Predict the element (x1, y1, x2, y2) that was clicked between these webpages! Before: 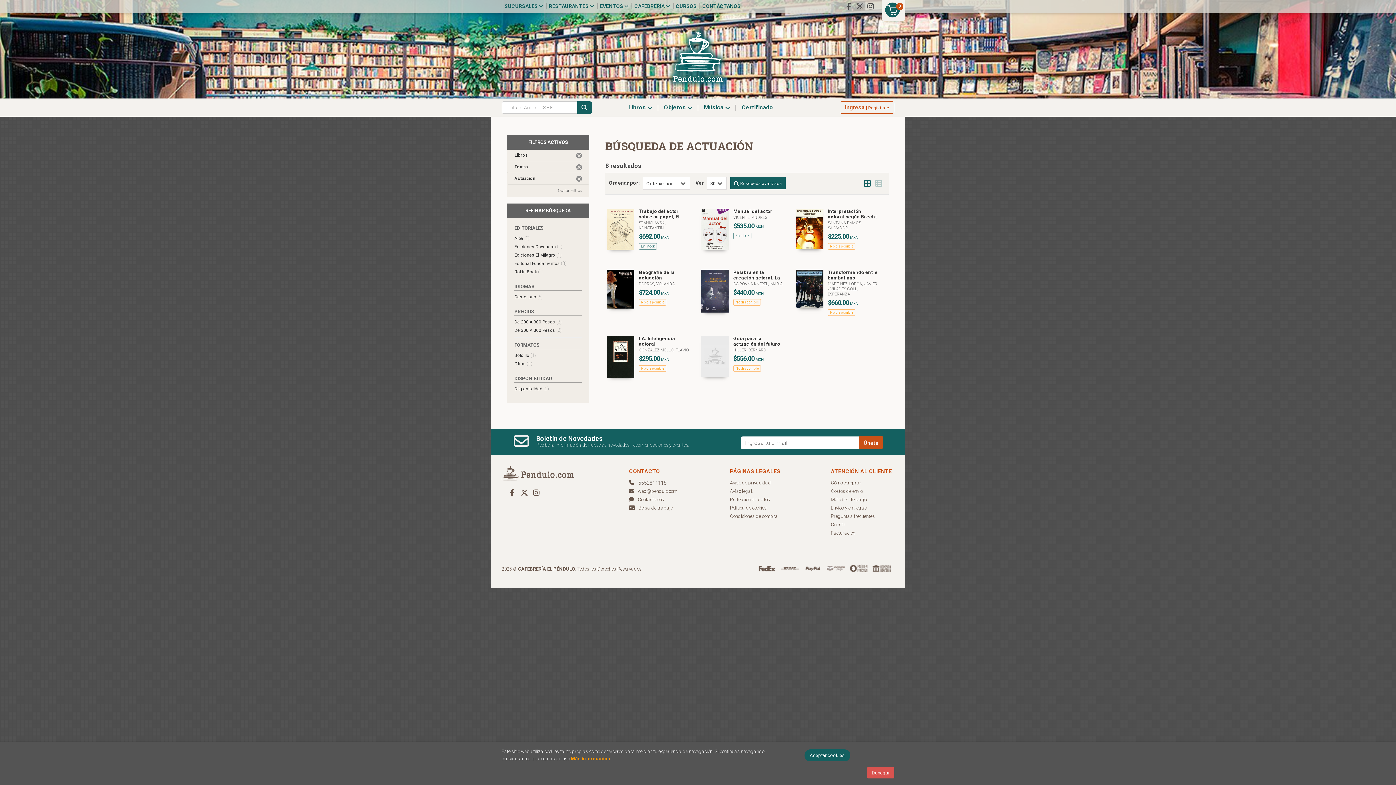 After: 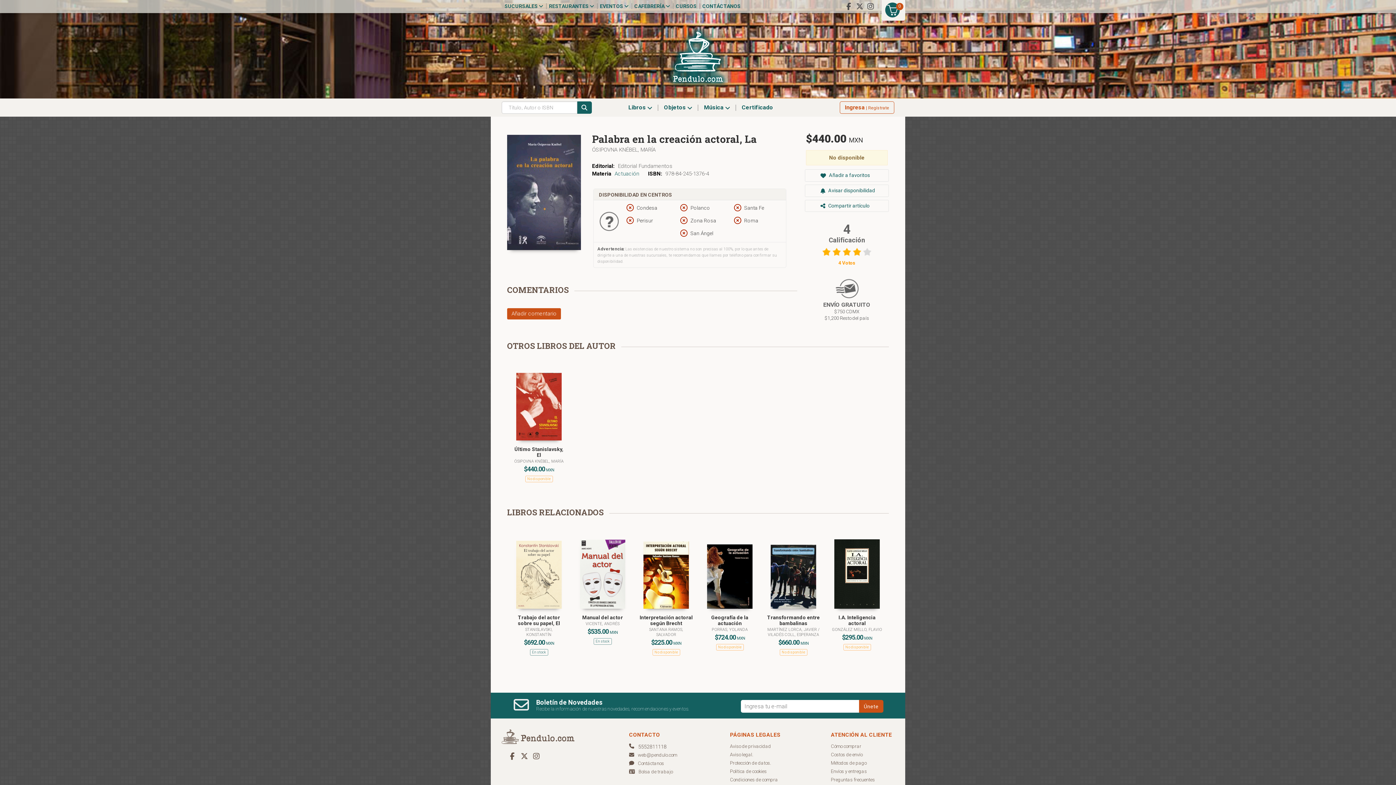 Action: bbox: (701, 269, 728, 312)